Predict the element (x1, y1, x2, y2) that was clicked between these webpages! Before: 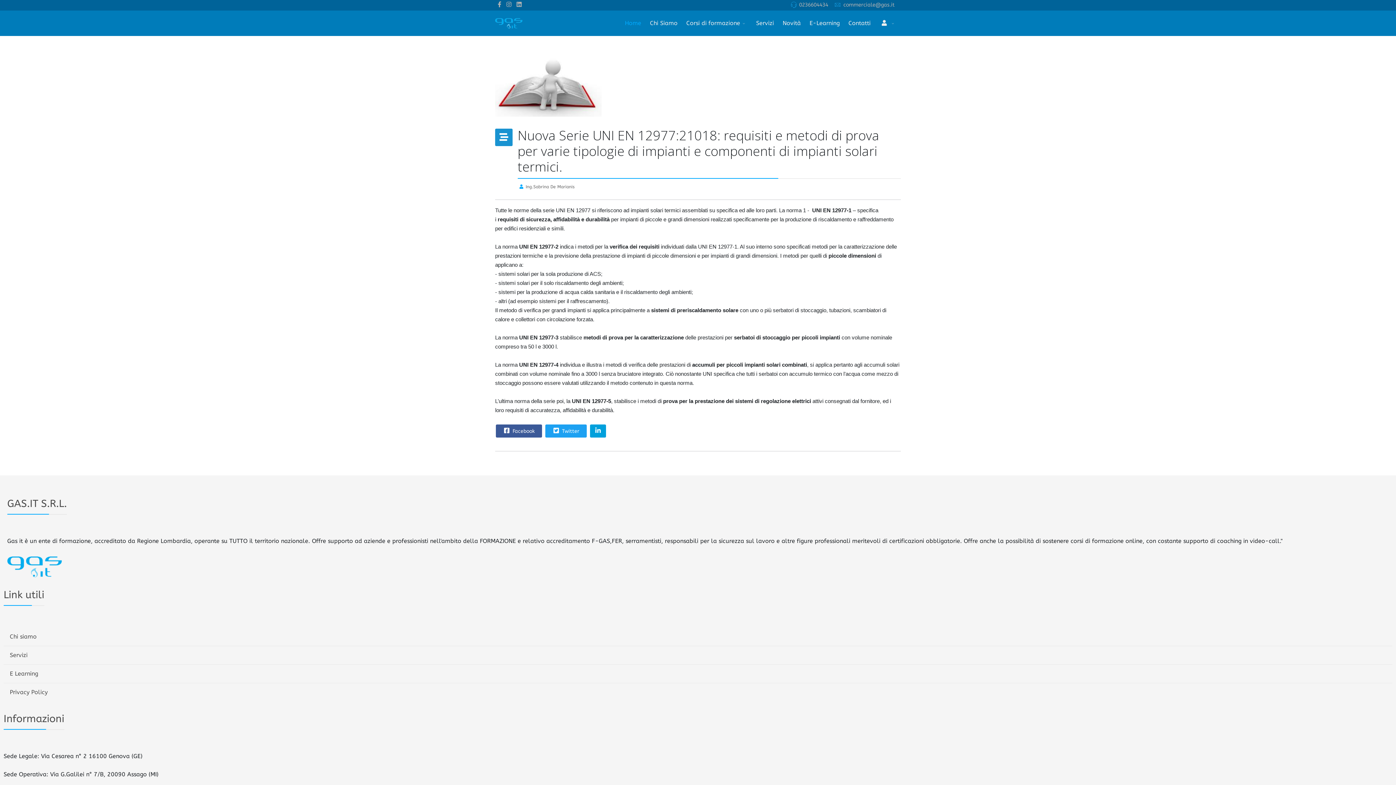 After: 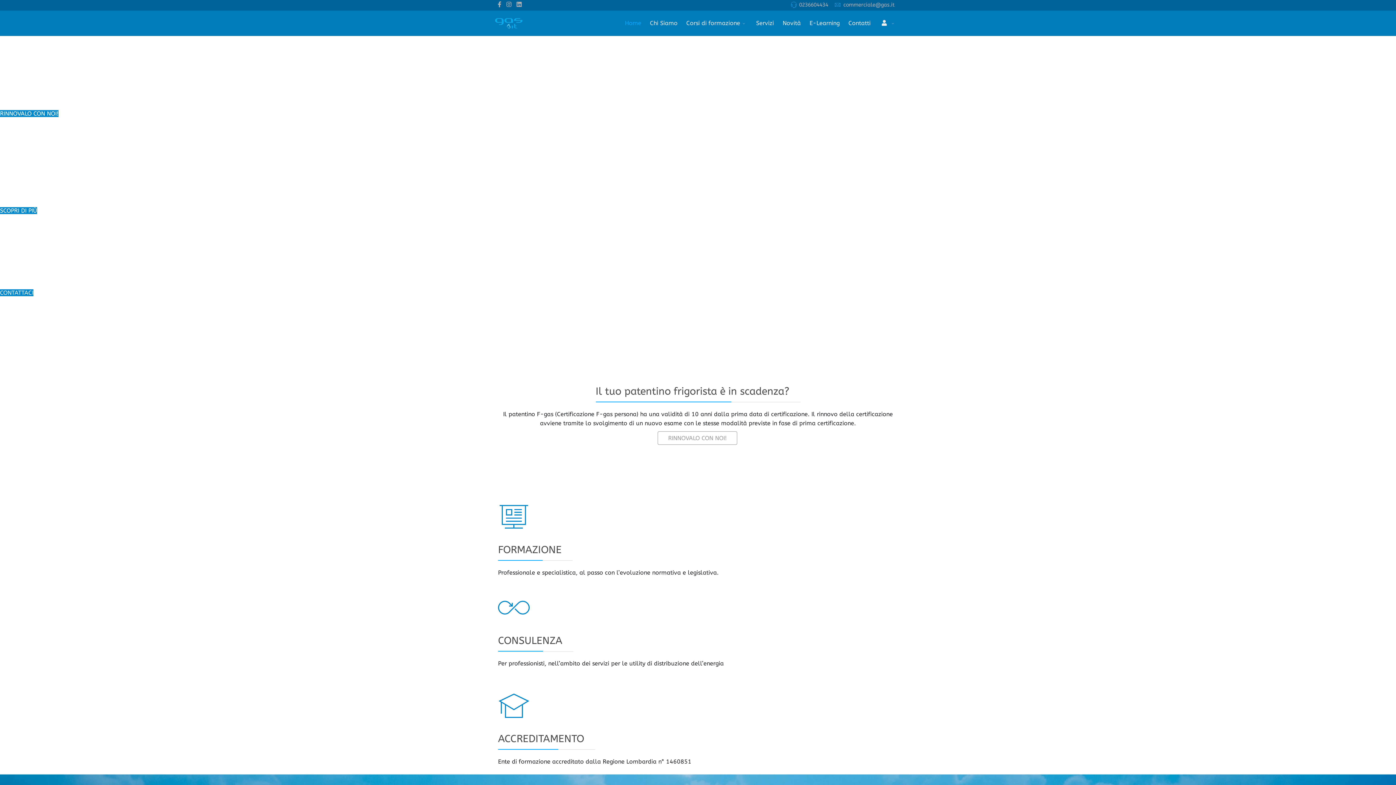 Action: bbox: (495, 10, 522, 36)